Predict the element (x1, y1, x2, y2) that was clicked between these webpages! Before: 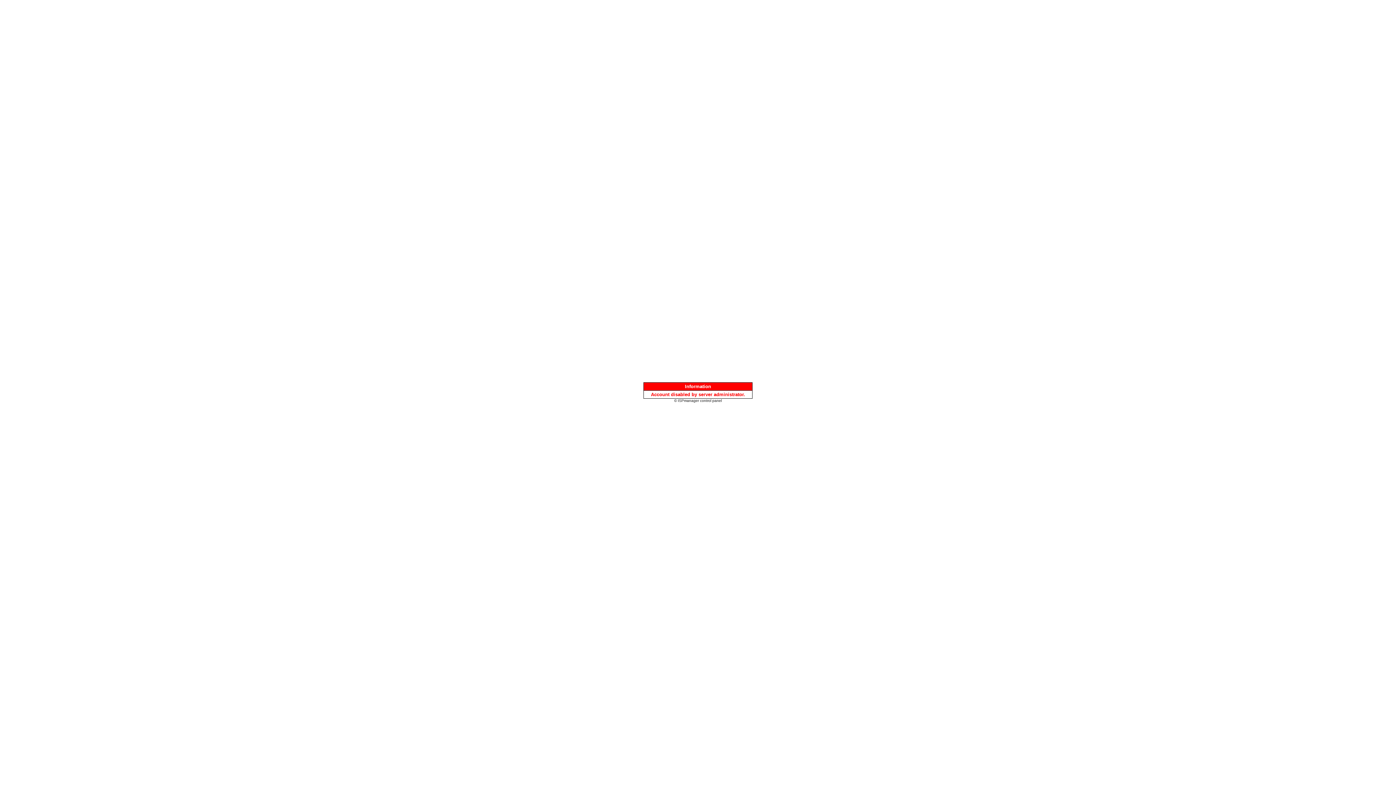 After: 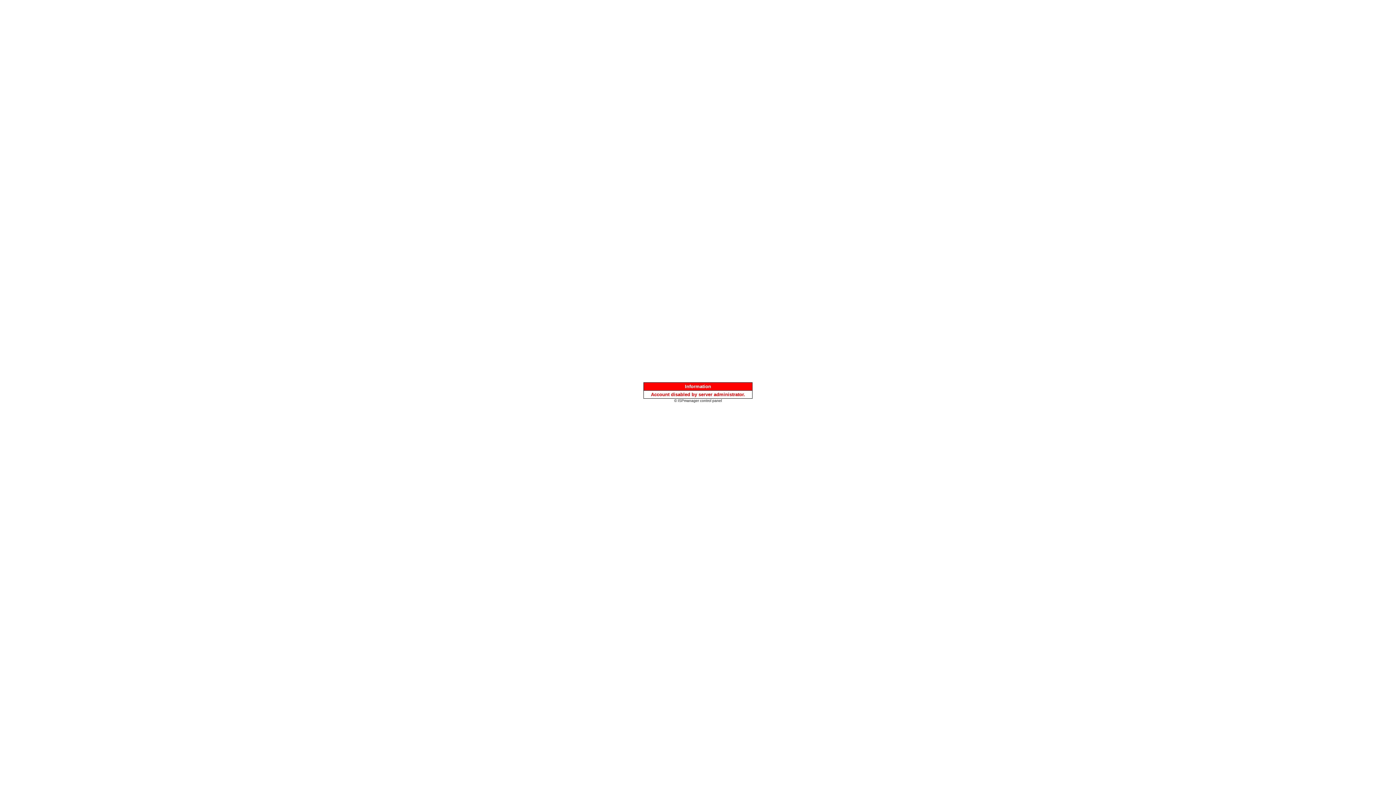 Action: bbox: (674, 397, 722, 403) label: © ISPmanager control panel